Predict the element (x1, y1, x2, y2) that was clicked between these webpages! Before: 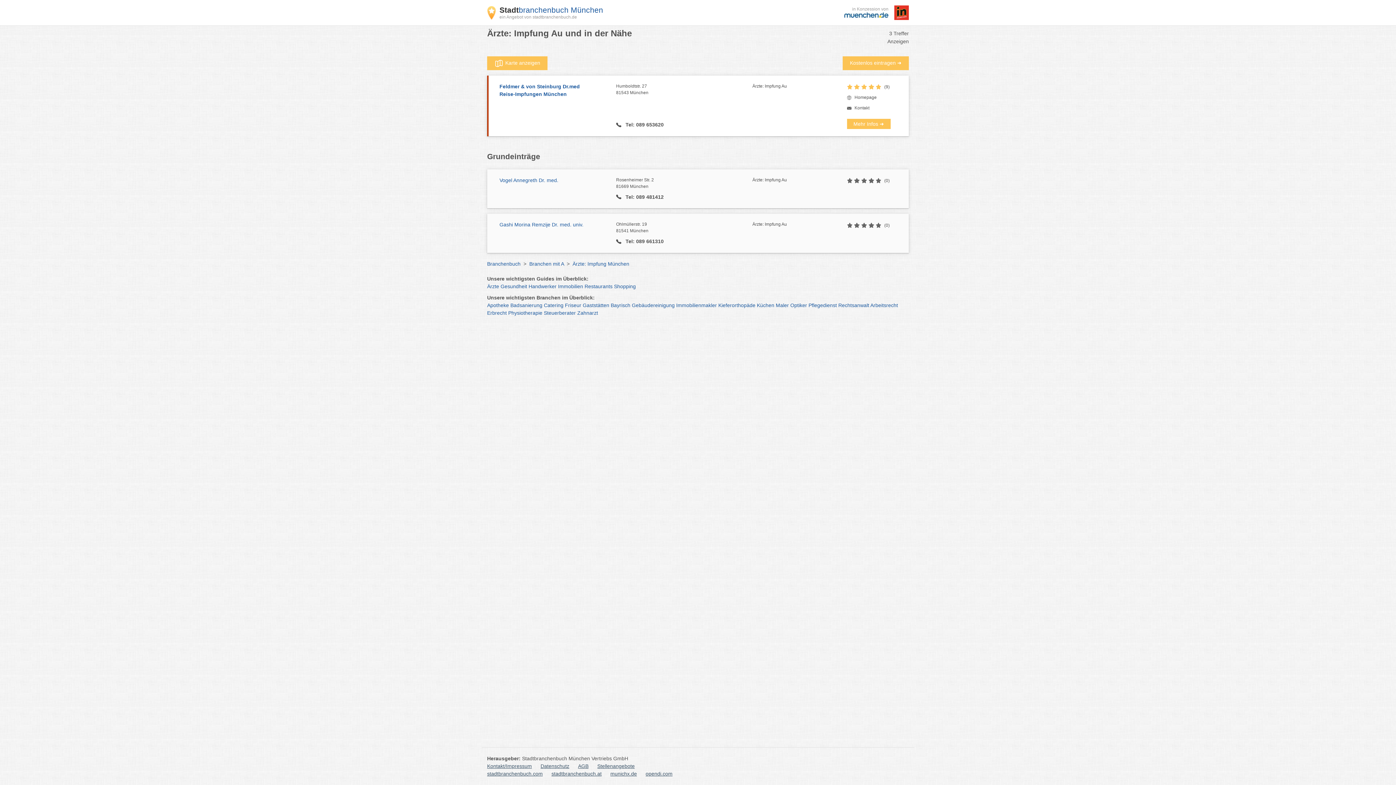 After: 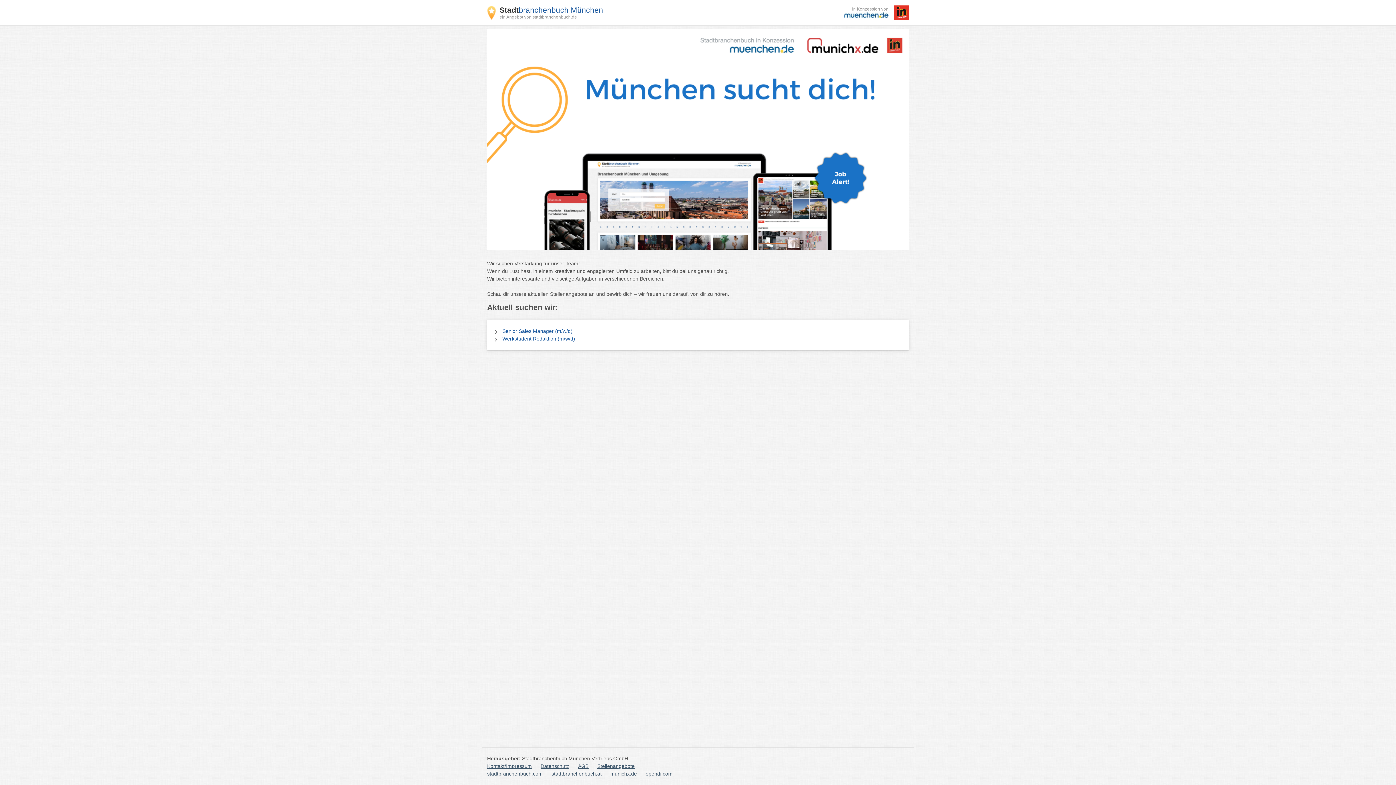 Action: bbox: (597, 762, 634, 770) label: Stellenangebote